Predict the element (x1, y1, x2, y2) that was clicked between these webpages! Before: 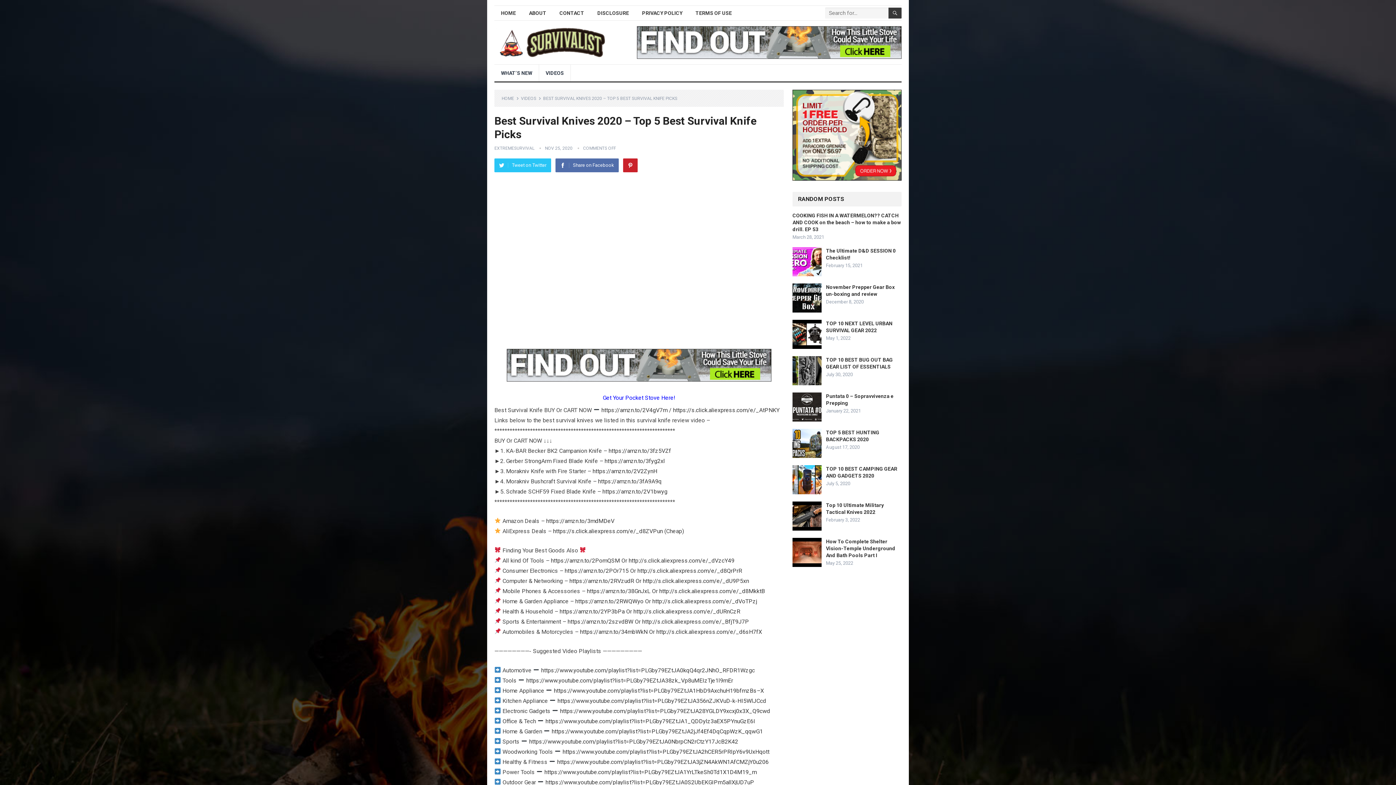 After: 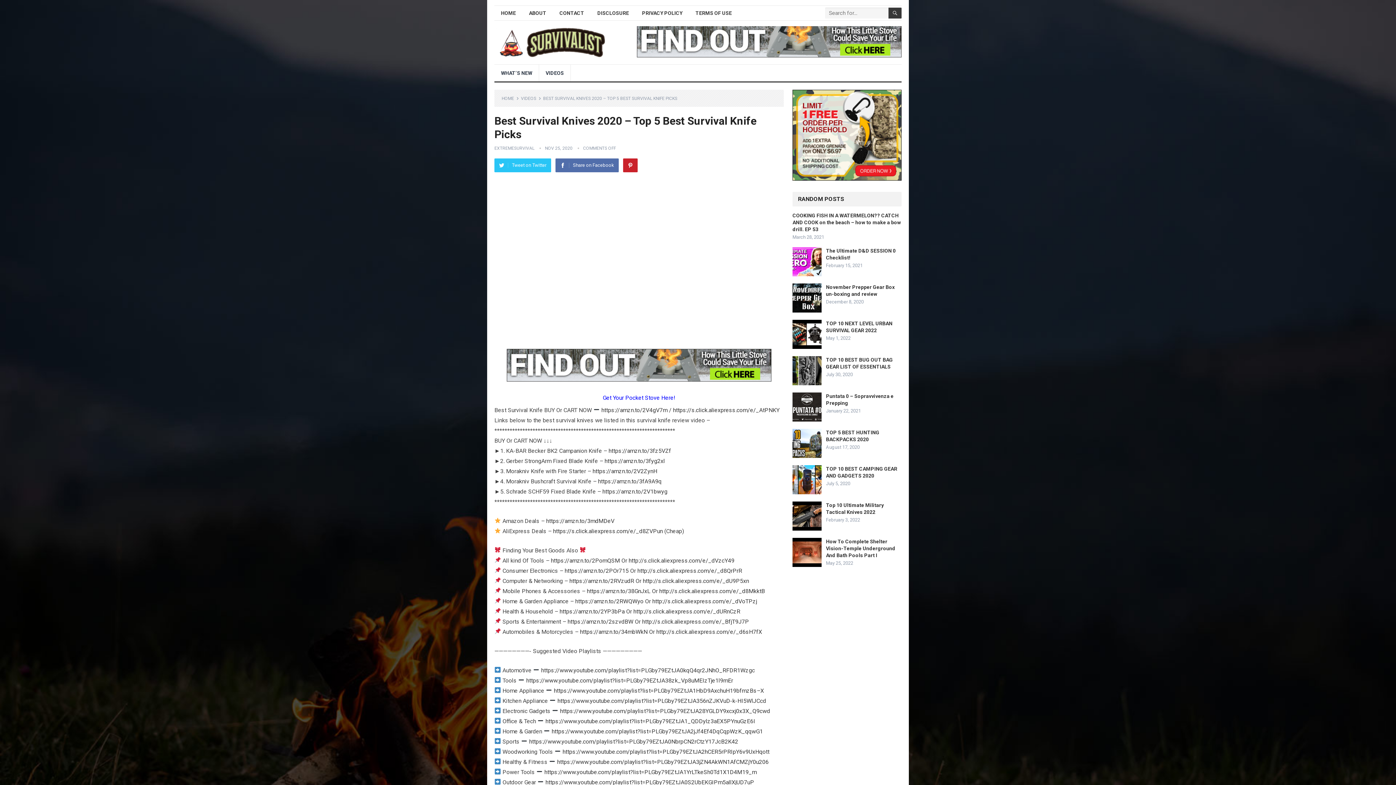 Action: bbox: (637, 53, 901, 60)